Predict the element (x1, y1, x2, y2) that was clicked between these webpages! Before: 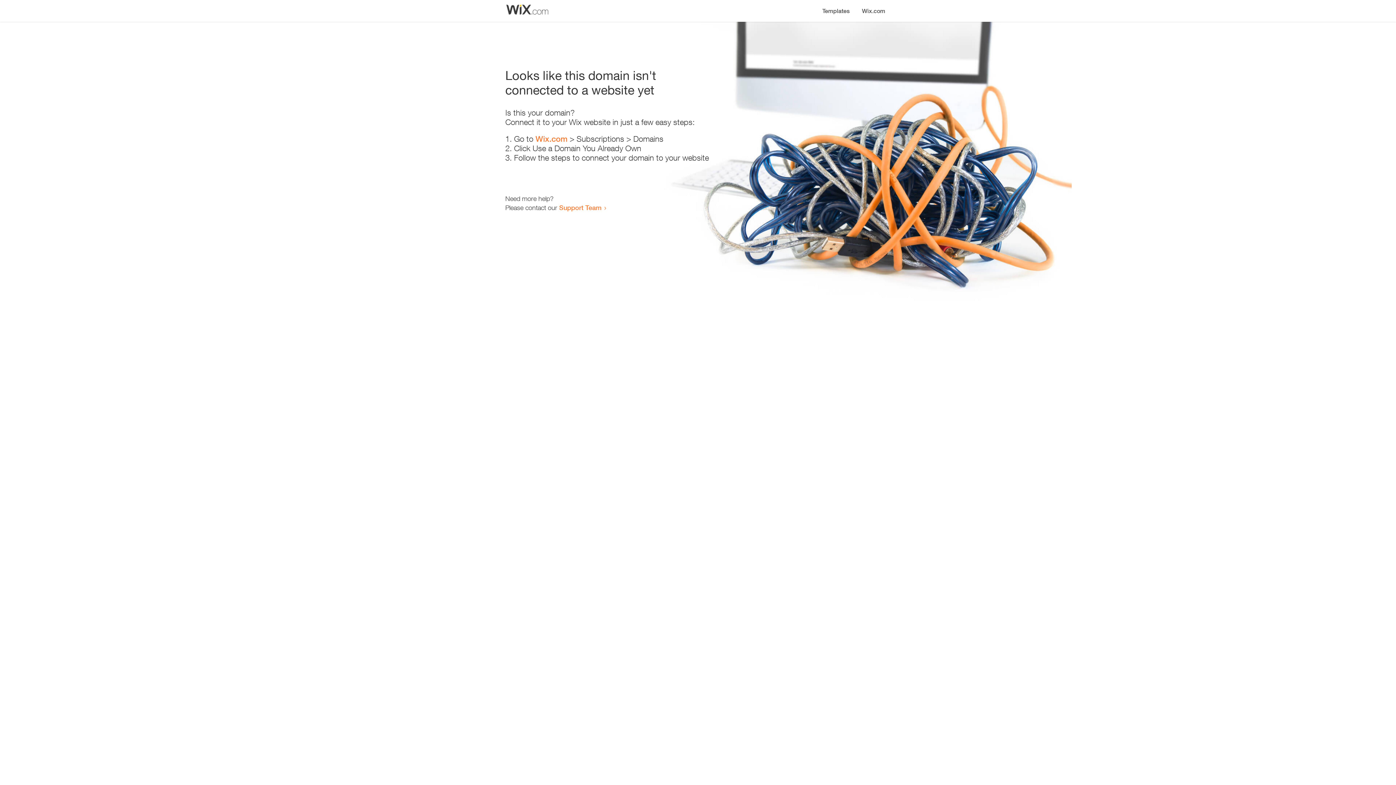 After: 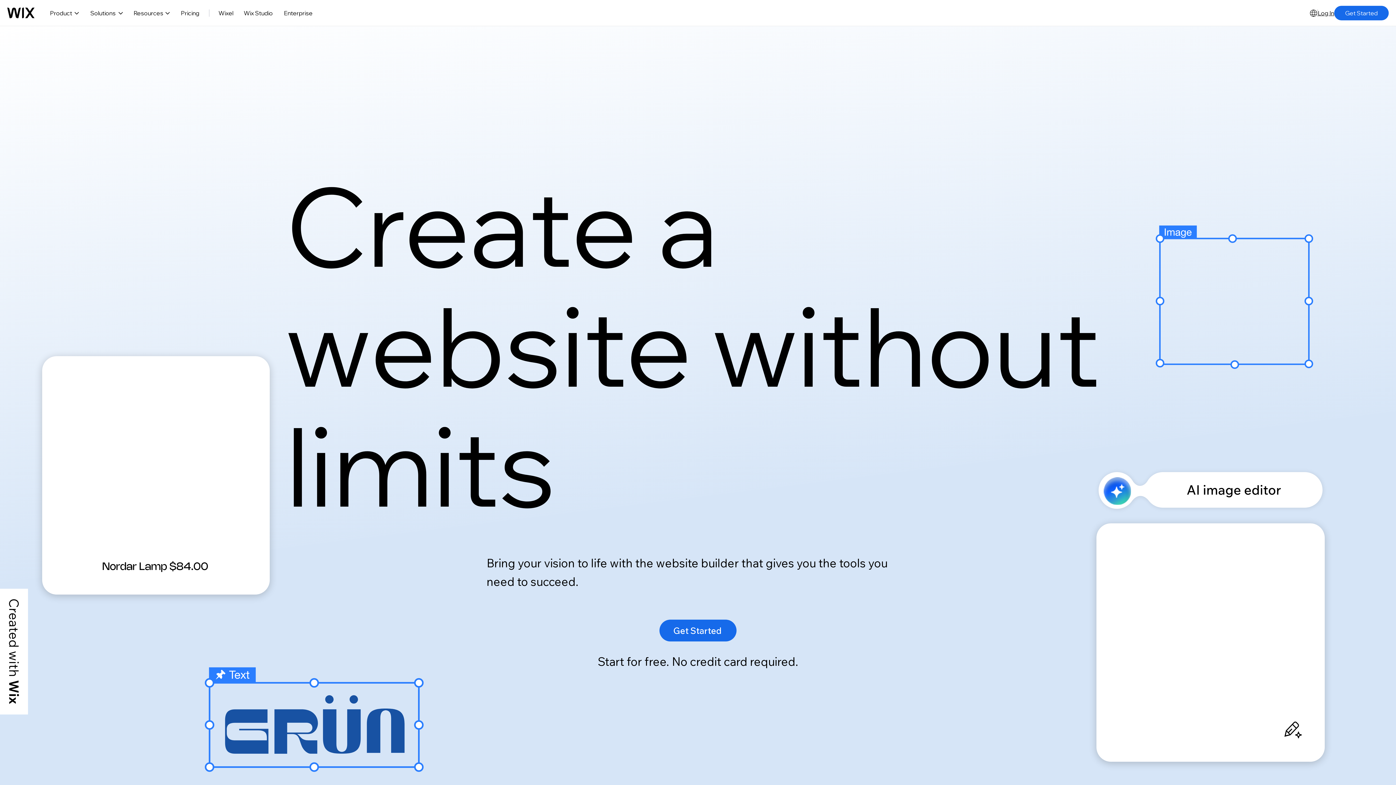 Action: label: Wix.com bbox: (535, 134, 567, 143)